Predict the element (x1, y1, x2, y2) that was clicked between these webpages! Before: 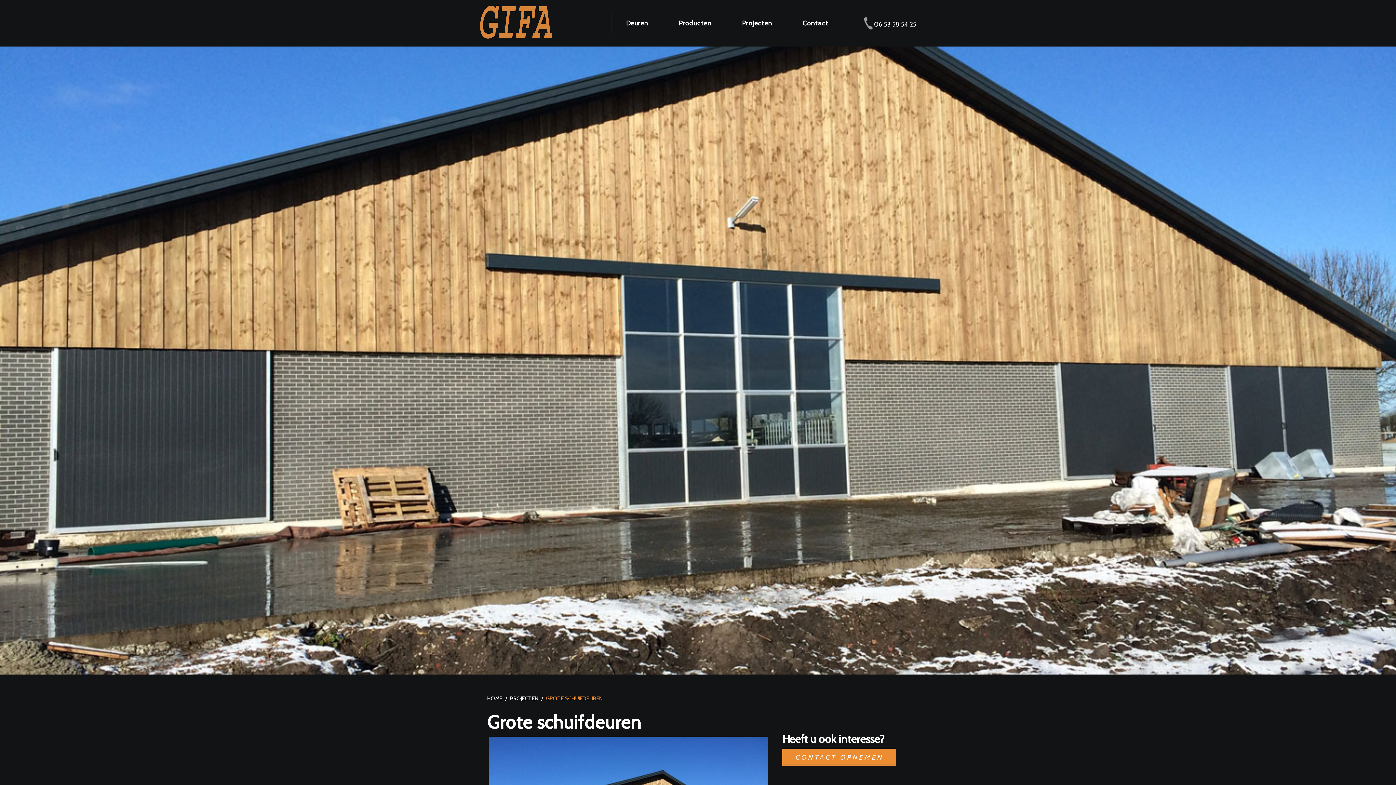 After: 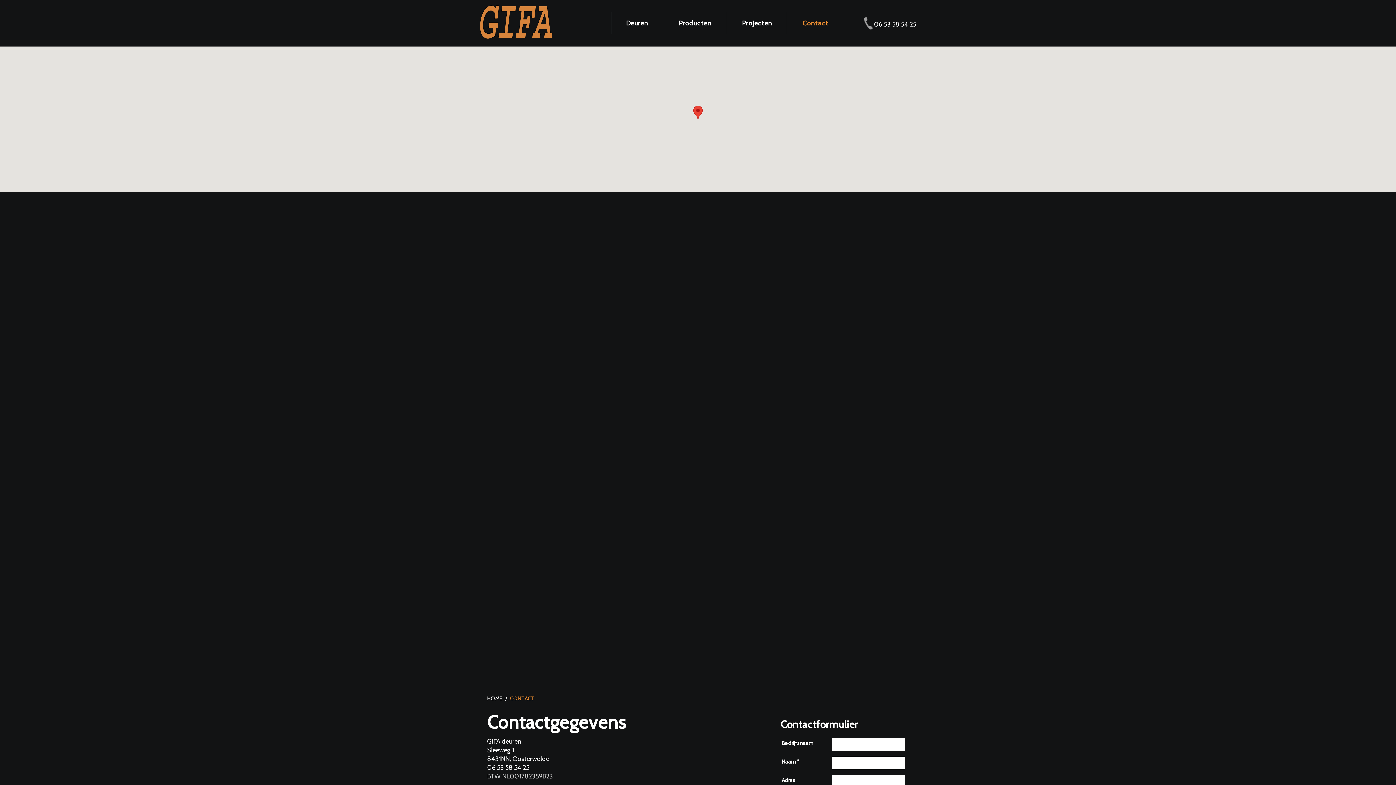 Action: label: CONTACT OPNEMEN bbox: (782, 749, 896, 766)